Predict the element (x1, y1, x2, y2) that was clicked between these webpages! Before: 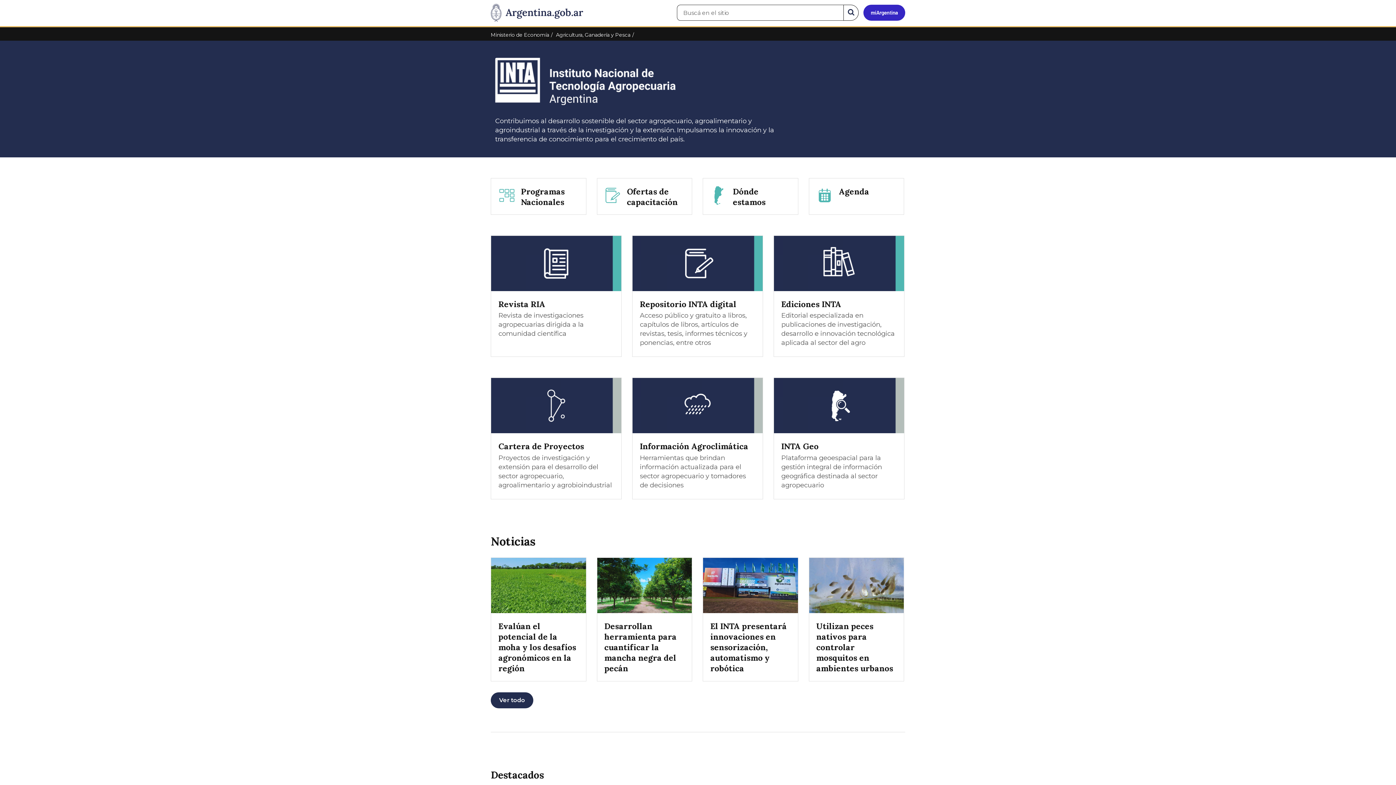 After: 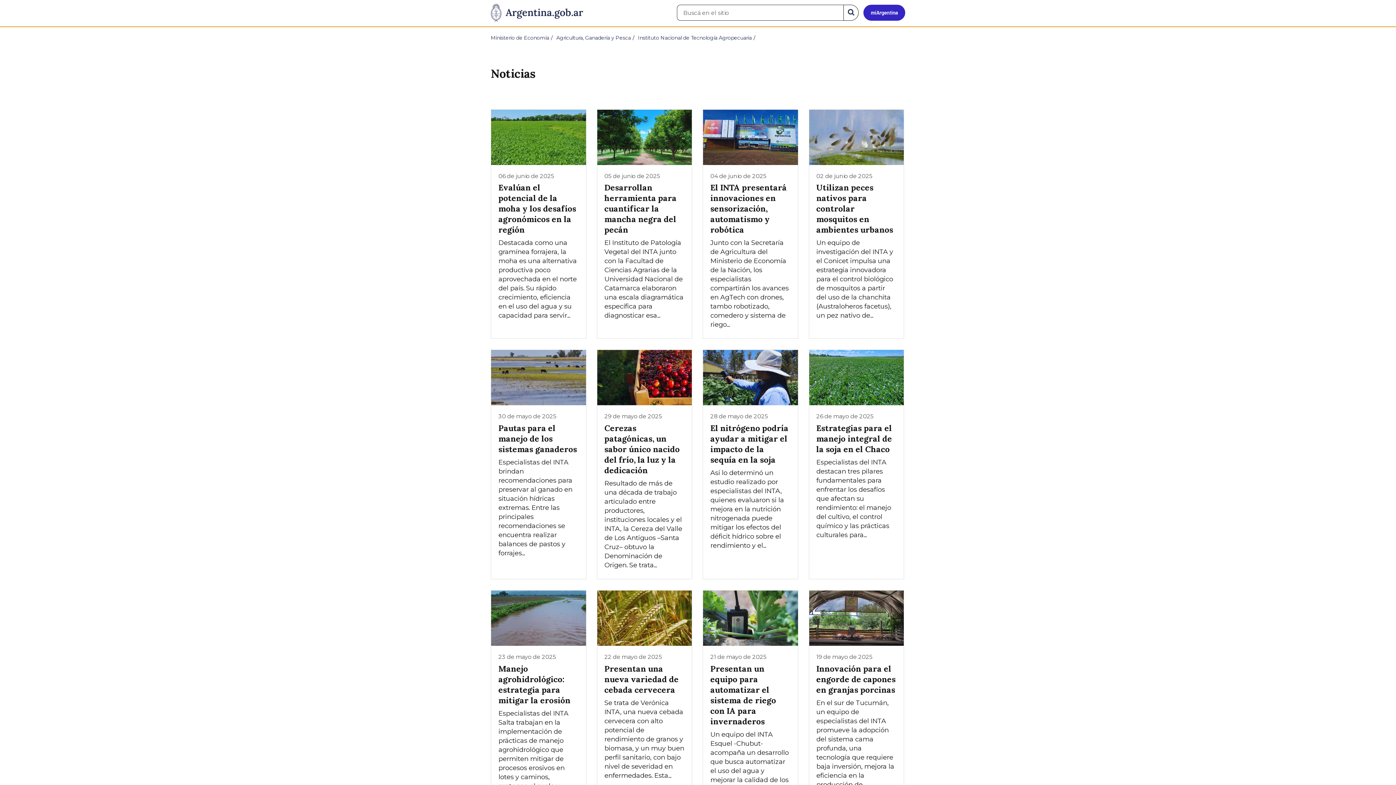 Action: label: Ver todo bbox: (490, 692, 533, 708)